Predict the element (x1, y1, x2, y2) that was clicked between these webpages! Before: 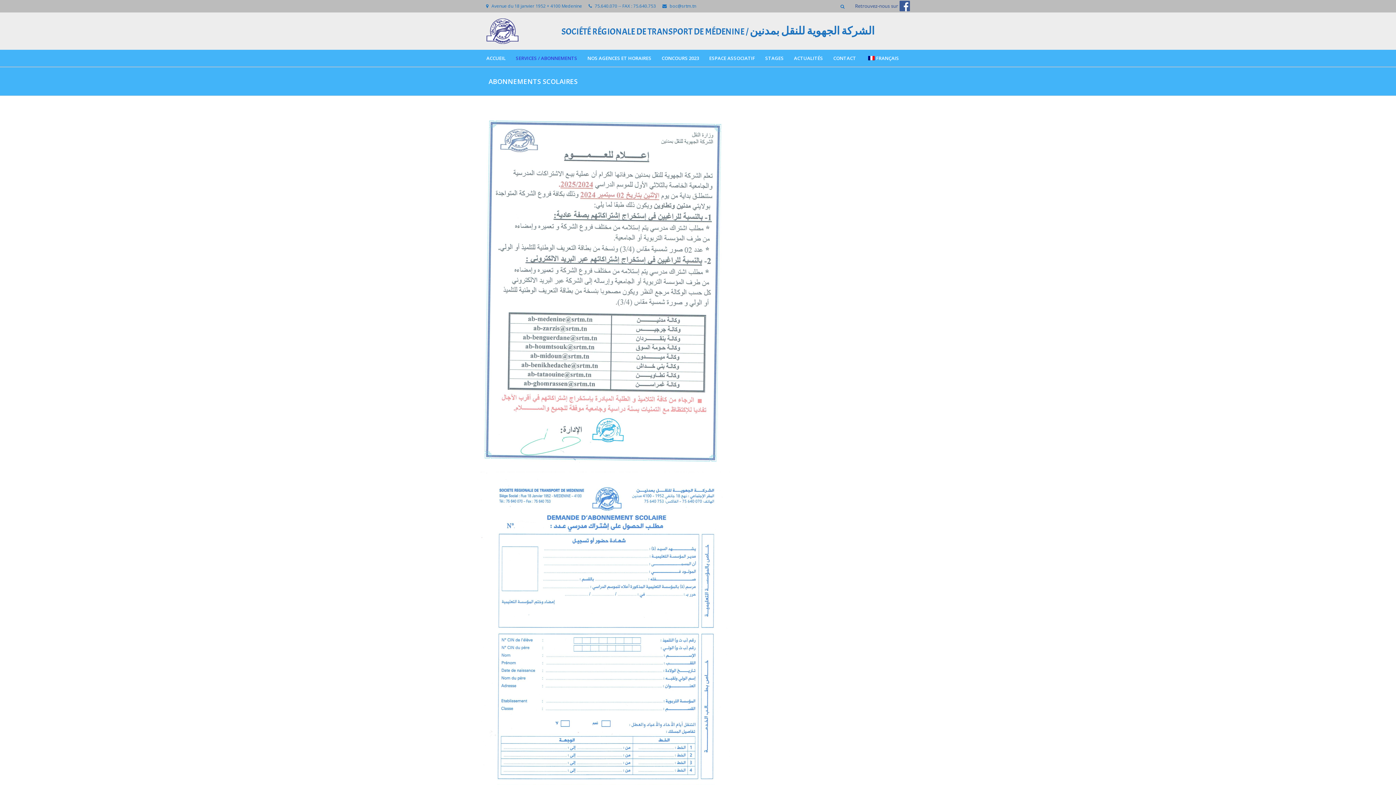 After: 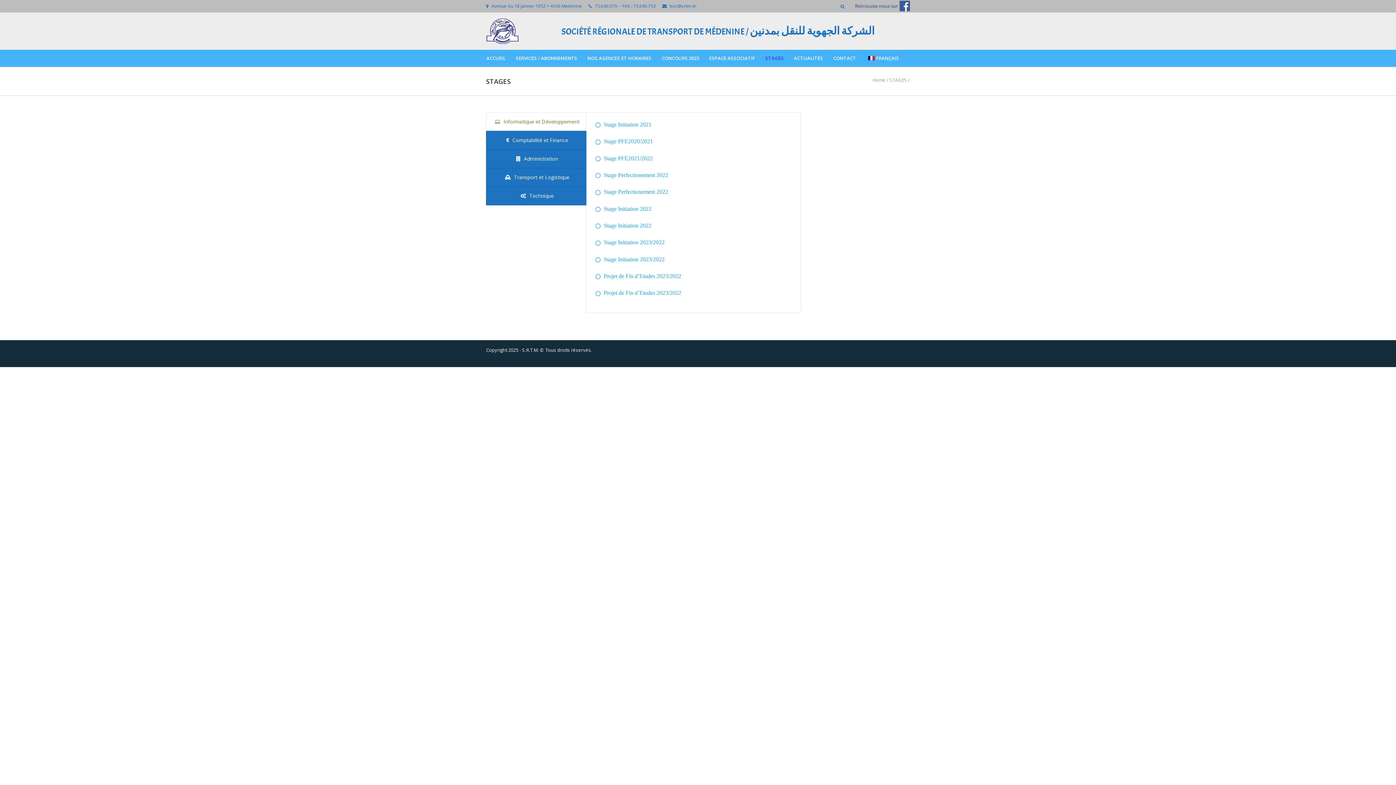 Action: label: STAGES bbox: (765, 55, 784, 61)